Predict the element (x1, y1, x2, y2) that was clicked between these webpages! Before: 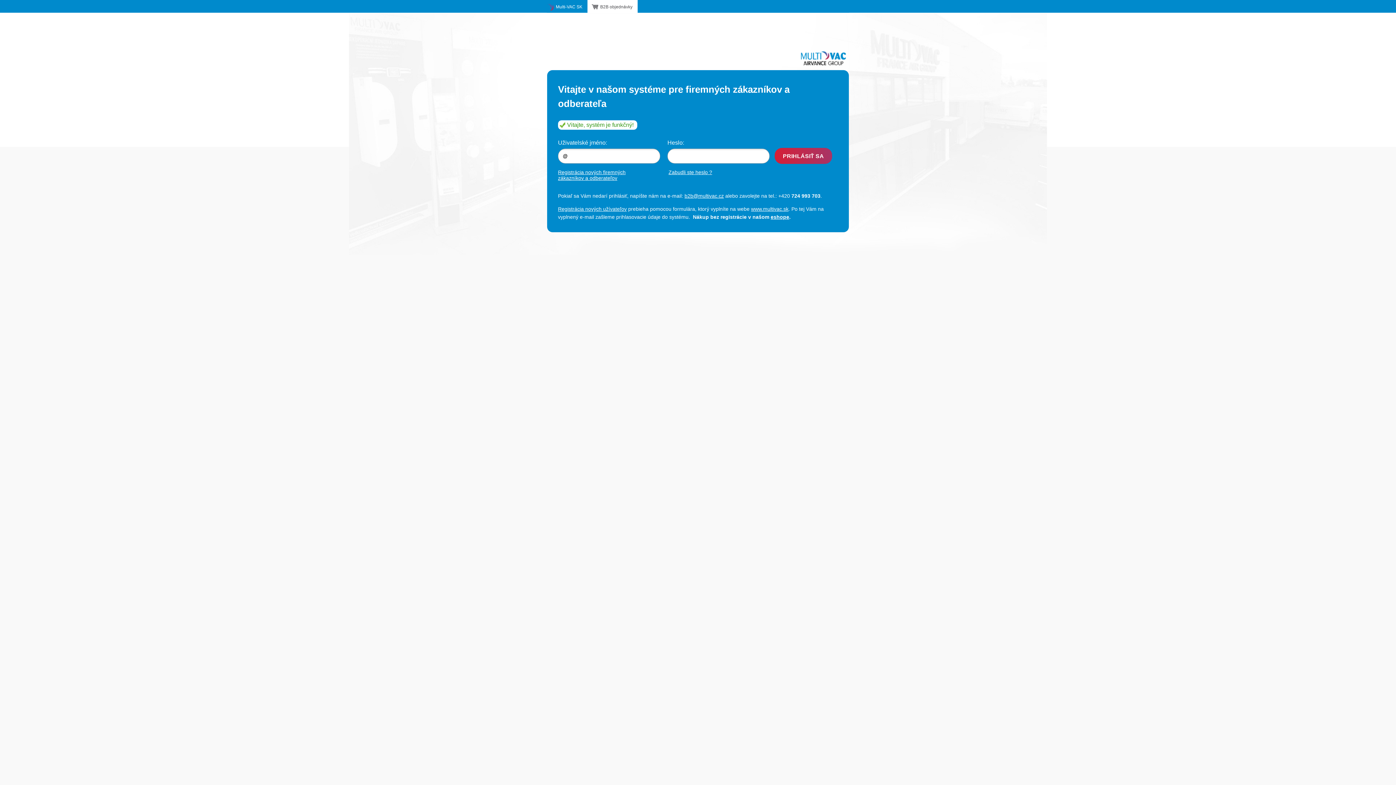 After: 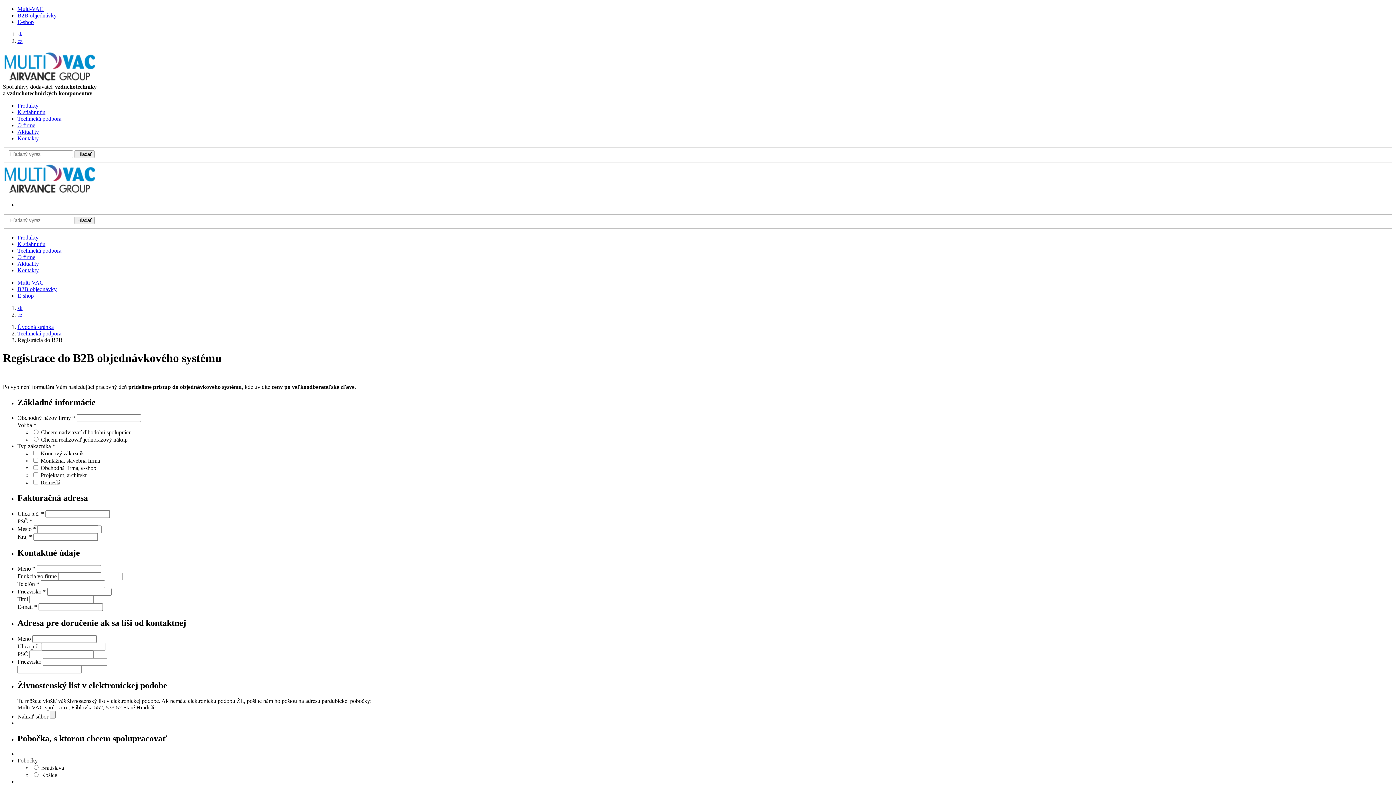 Action: bbox: (558, 206, 626, 211) label: Registrácia nových užívateľov